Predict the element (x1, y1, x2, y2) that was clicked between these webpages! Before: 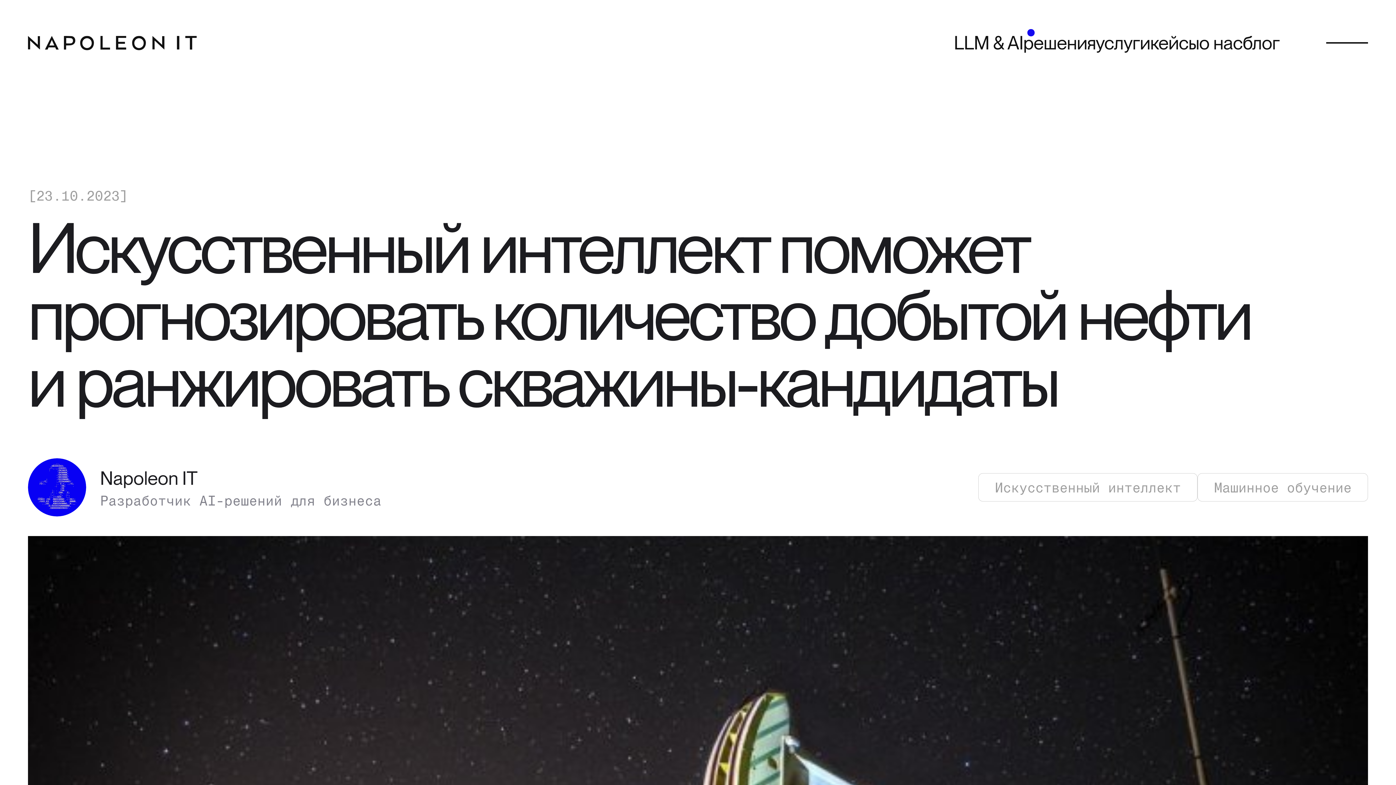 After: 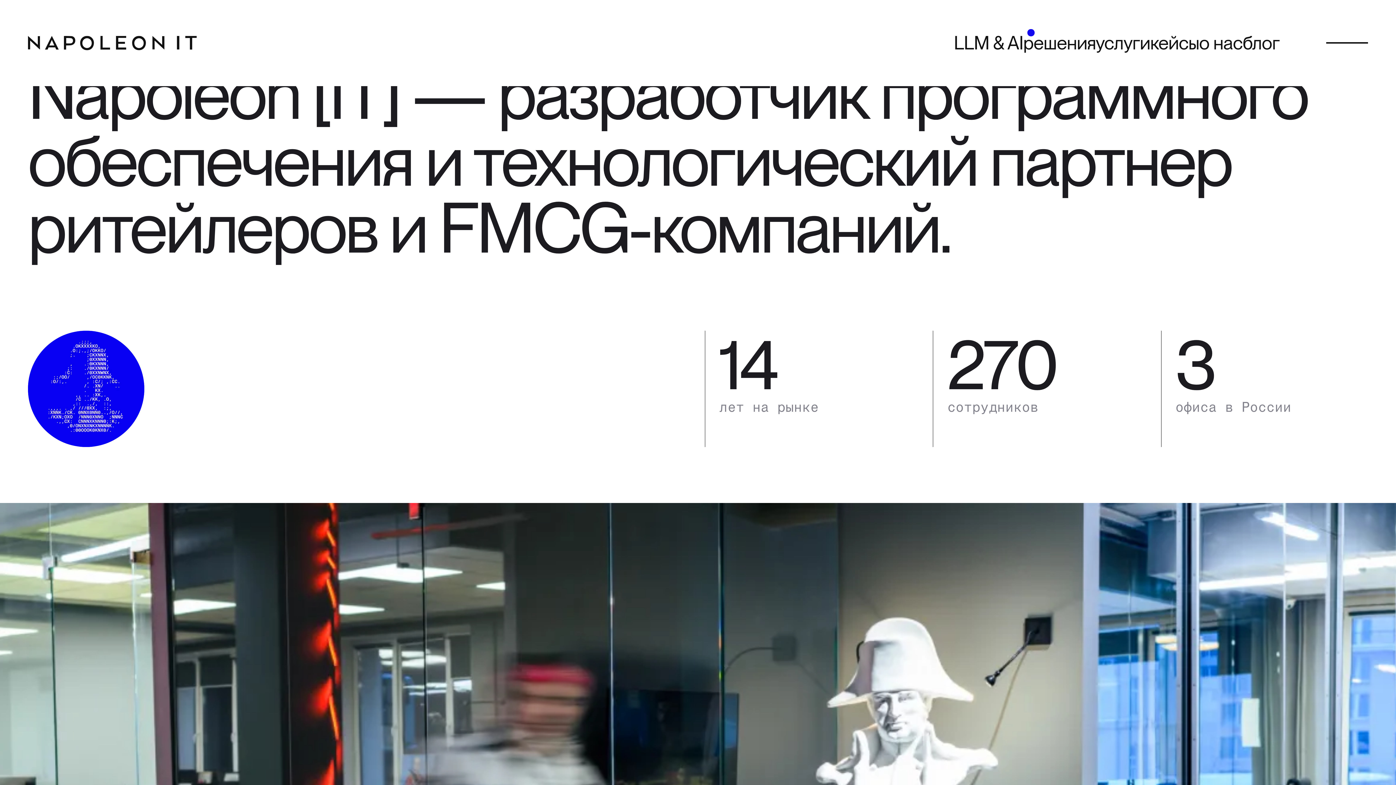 Action: bbox: (1199, 29, 1242, 56) label: о нас